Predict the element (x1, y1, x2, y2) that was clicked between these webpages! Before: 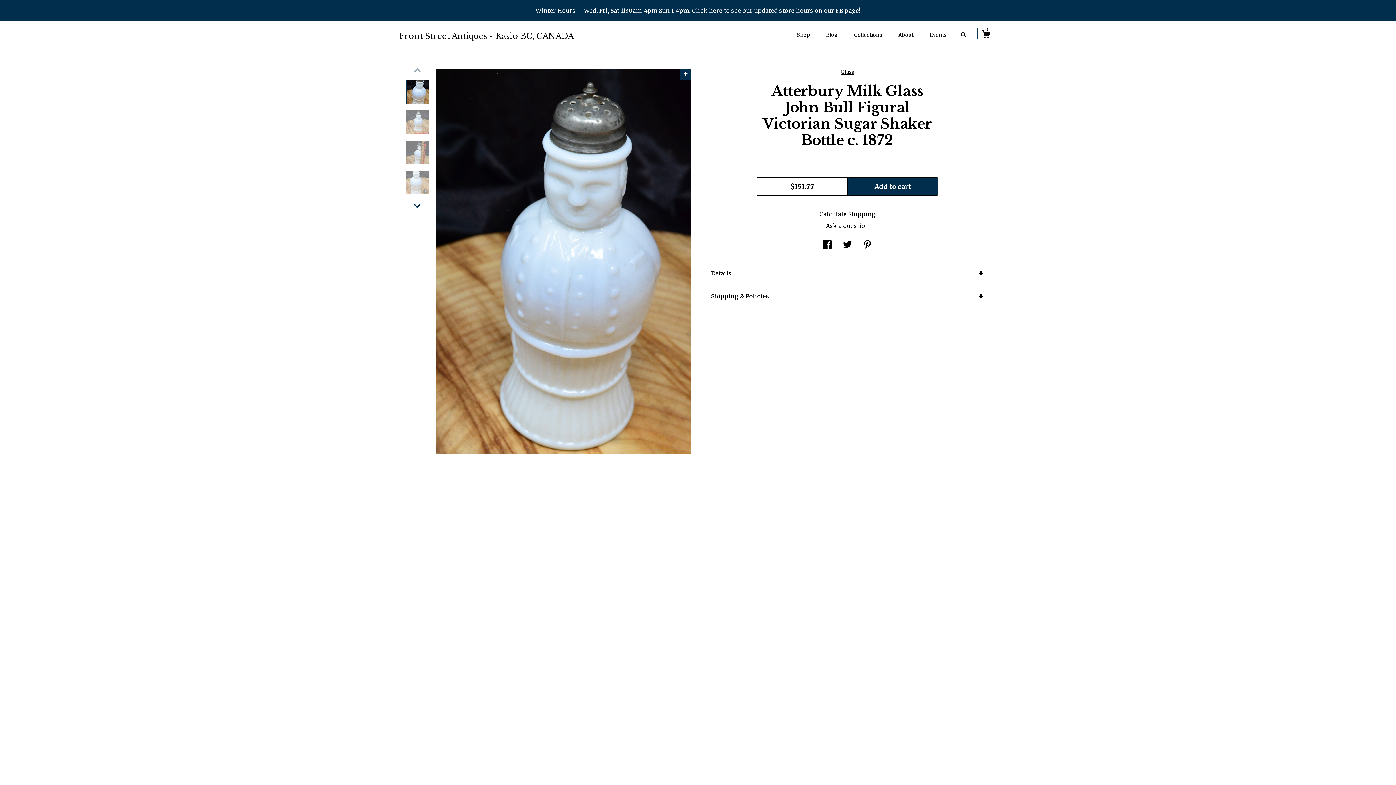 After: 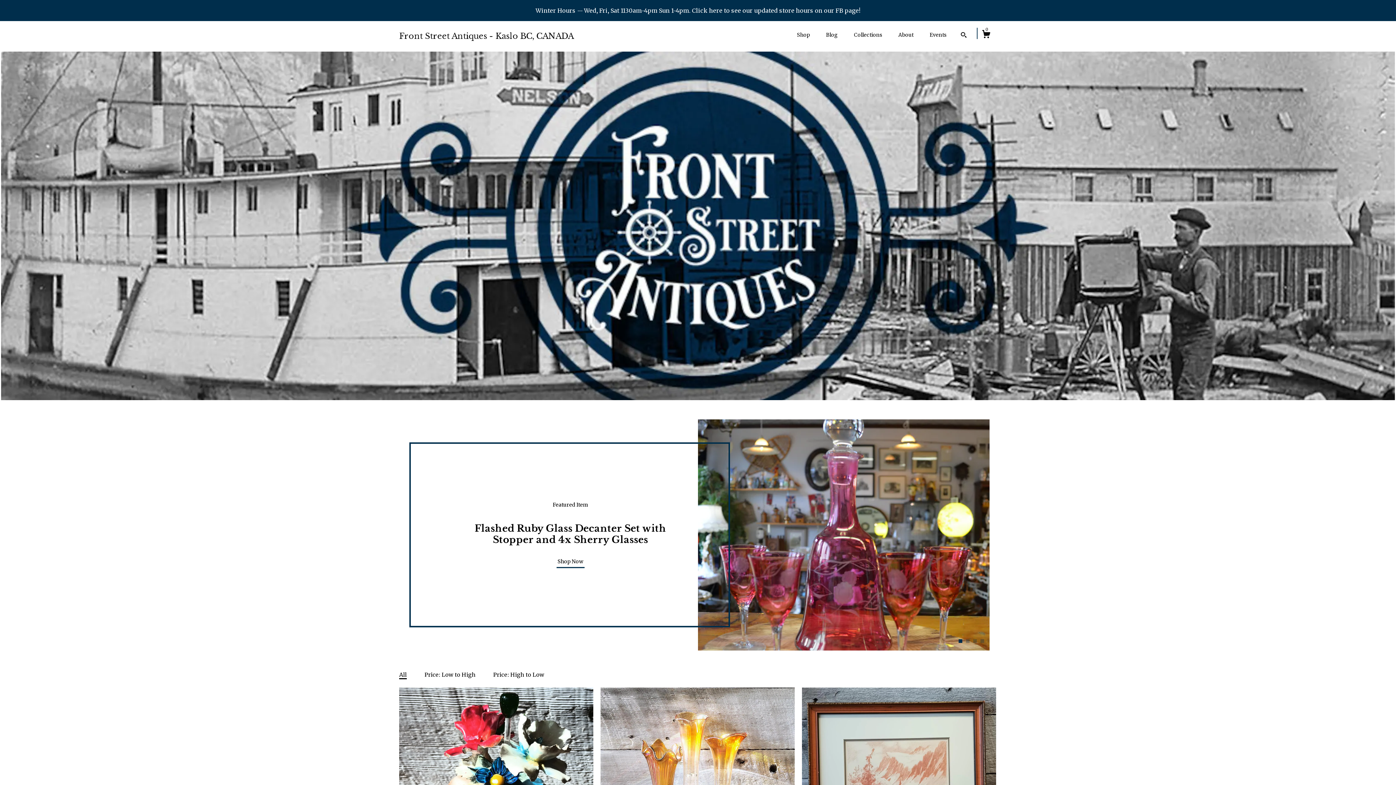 Action: label: Front Street Antiques - Kaslo BC, CANADA bbox: (399, 21, 641, 50)